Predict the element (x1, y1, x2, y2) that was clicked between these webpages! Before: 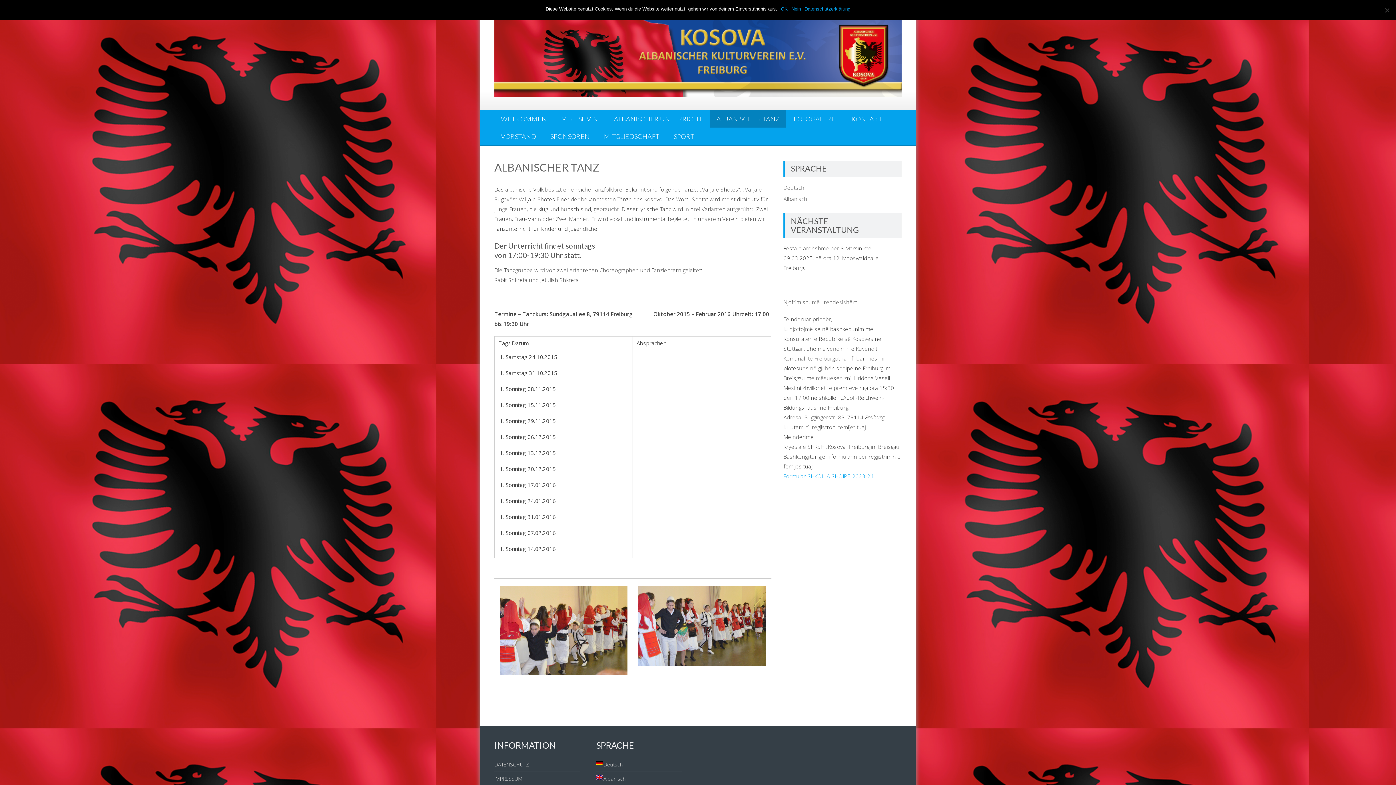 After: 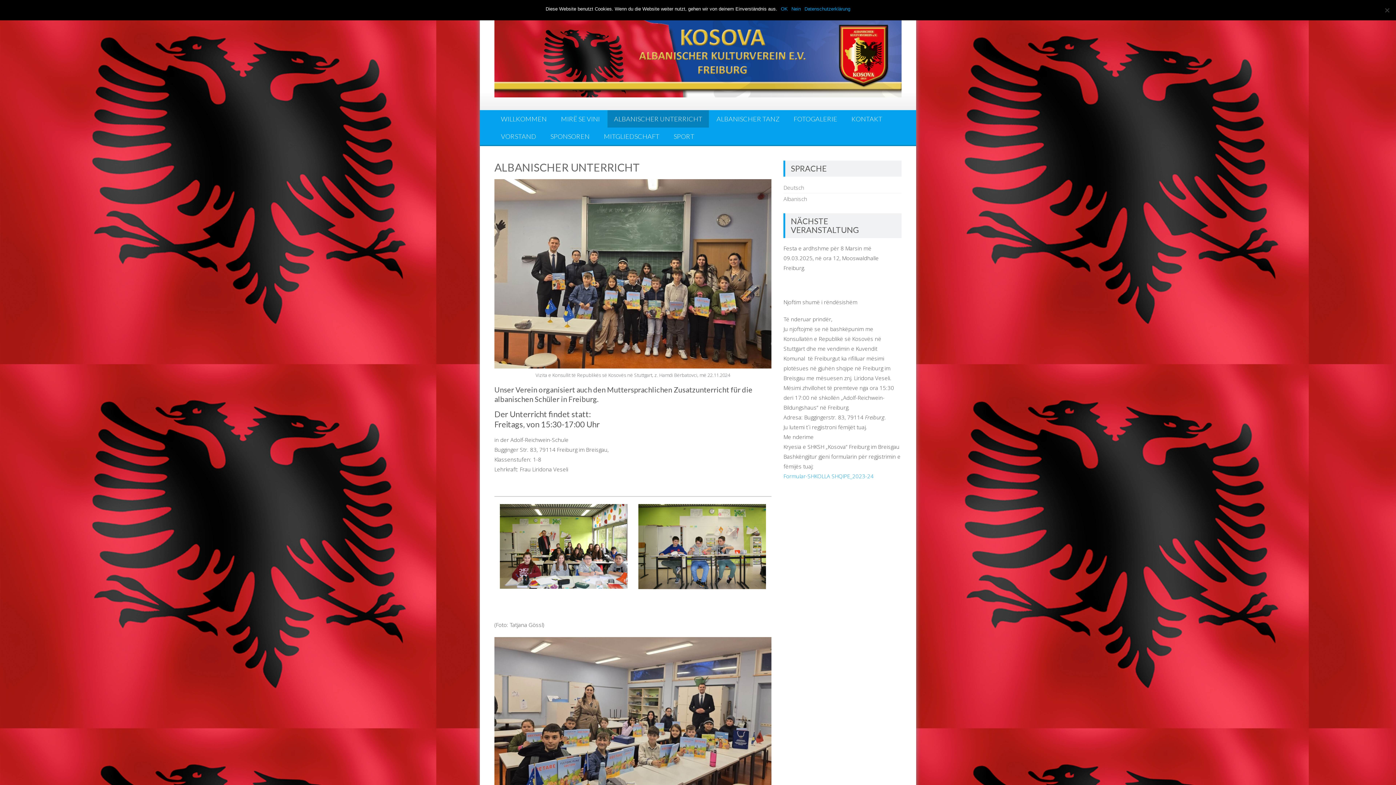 Action: label: ALBANISCHER UNTERRICHT bbox: (607, 110, 709, 127)